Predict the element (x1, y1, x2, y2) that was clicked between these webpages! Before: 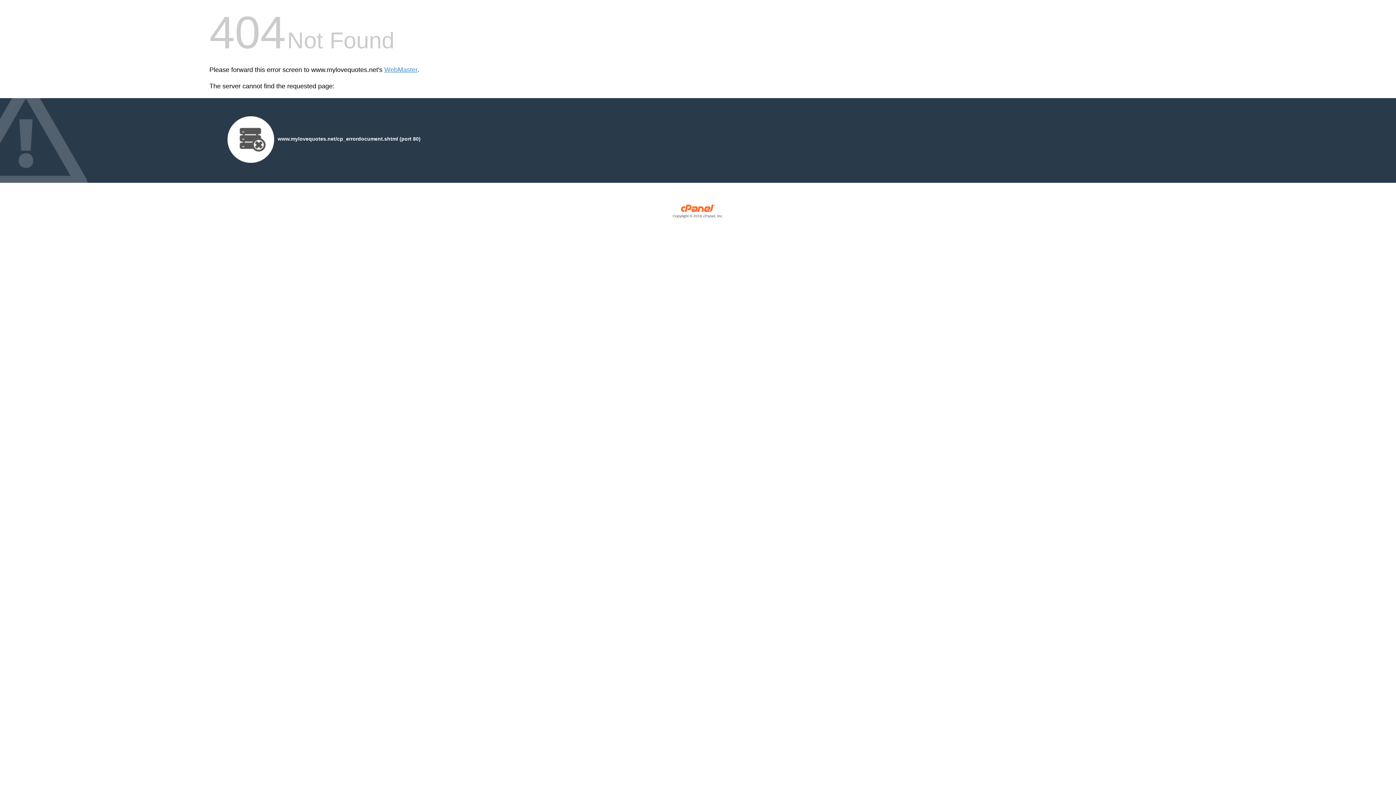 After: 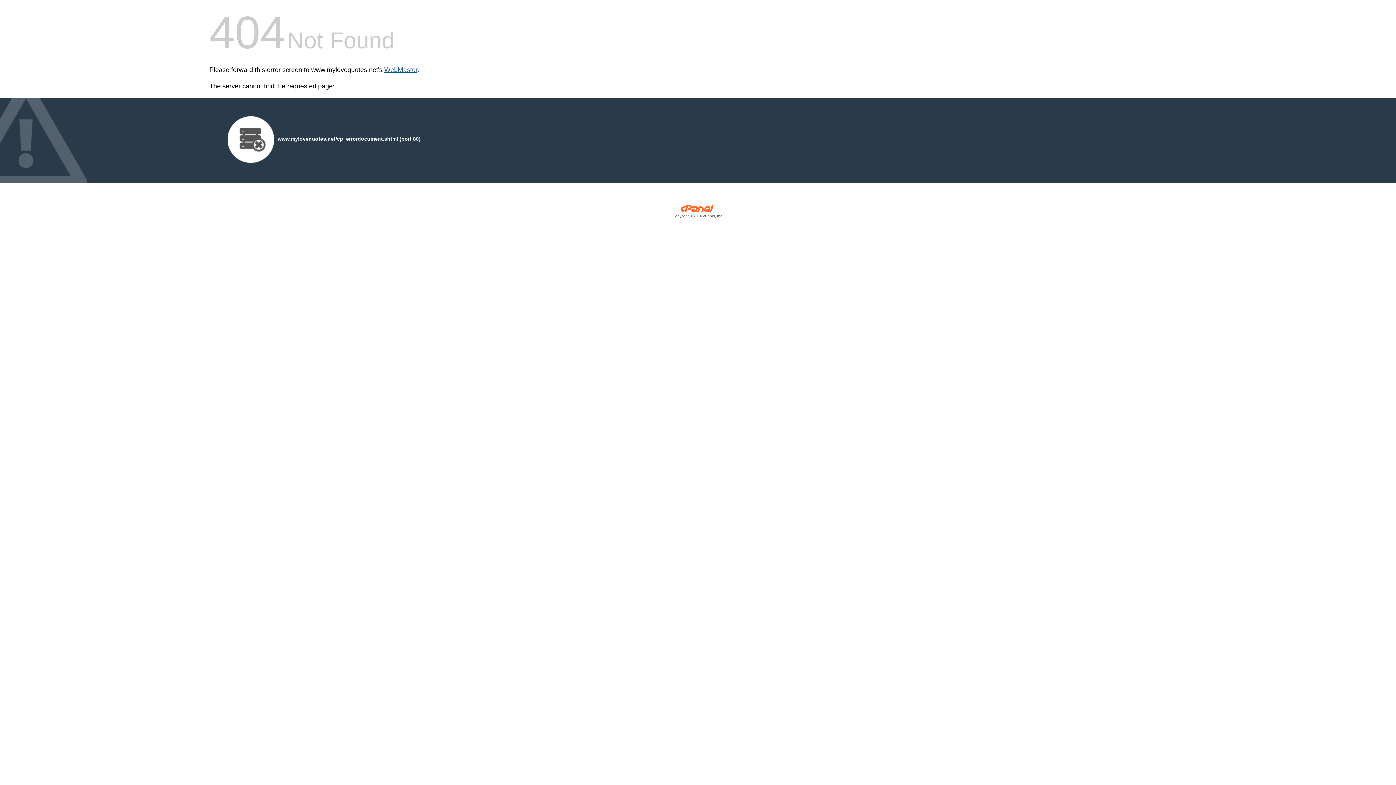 Action: bbox: (384, 66, 417, 73) label: WebMaster